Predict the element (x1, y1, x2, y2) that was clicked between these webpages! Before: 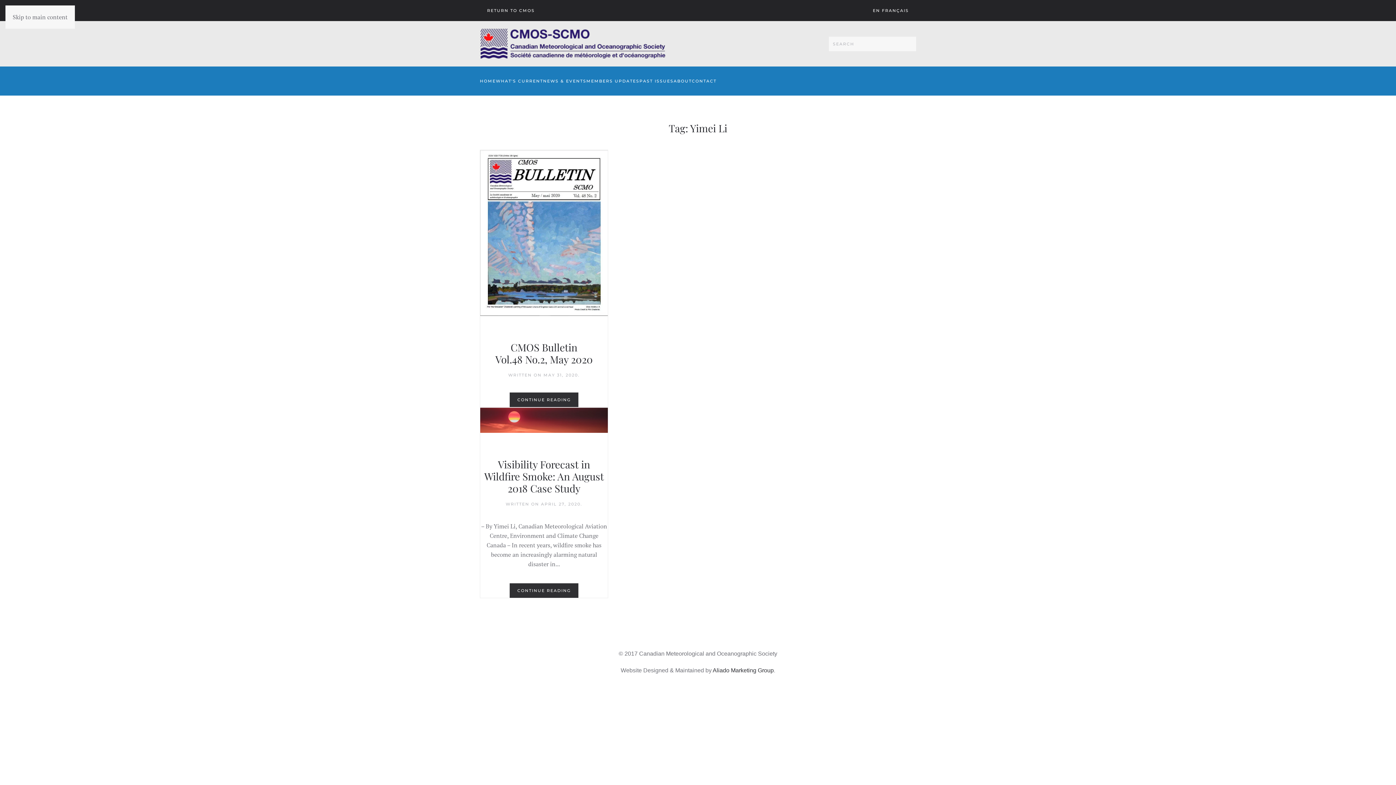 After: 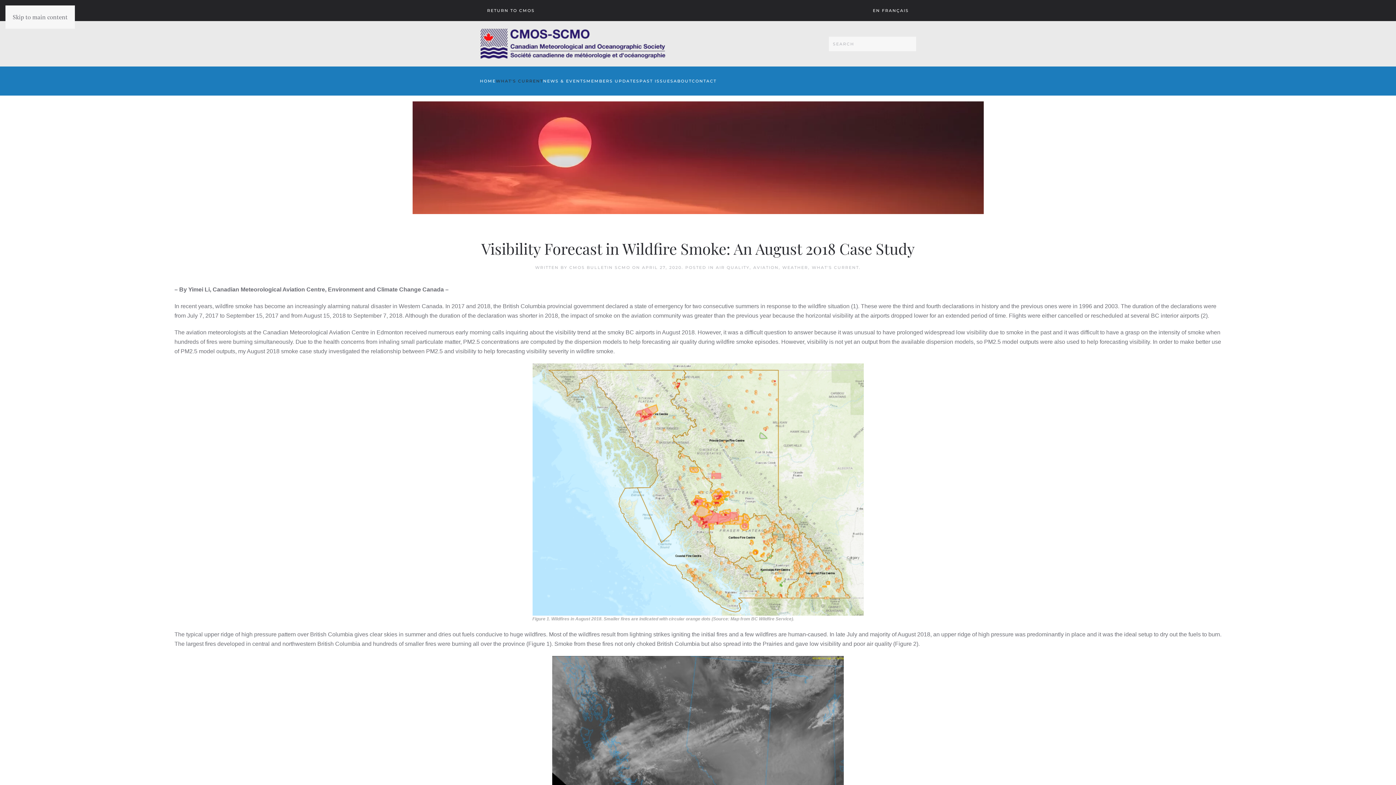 Action: label: CONTINUE READING bbox: (509, 583, 578, 598)